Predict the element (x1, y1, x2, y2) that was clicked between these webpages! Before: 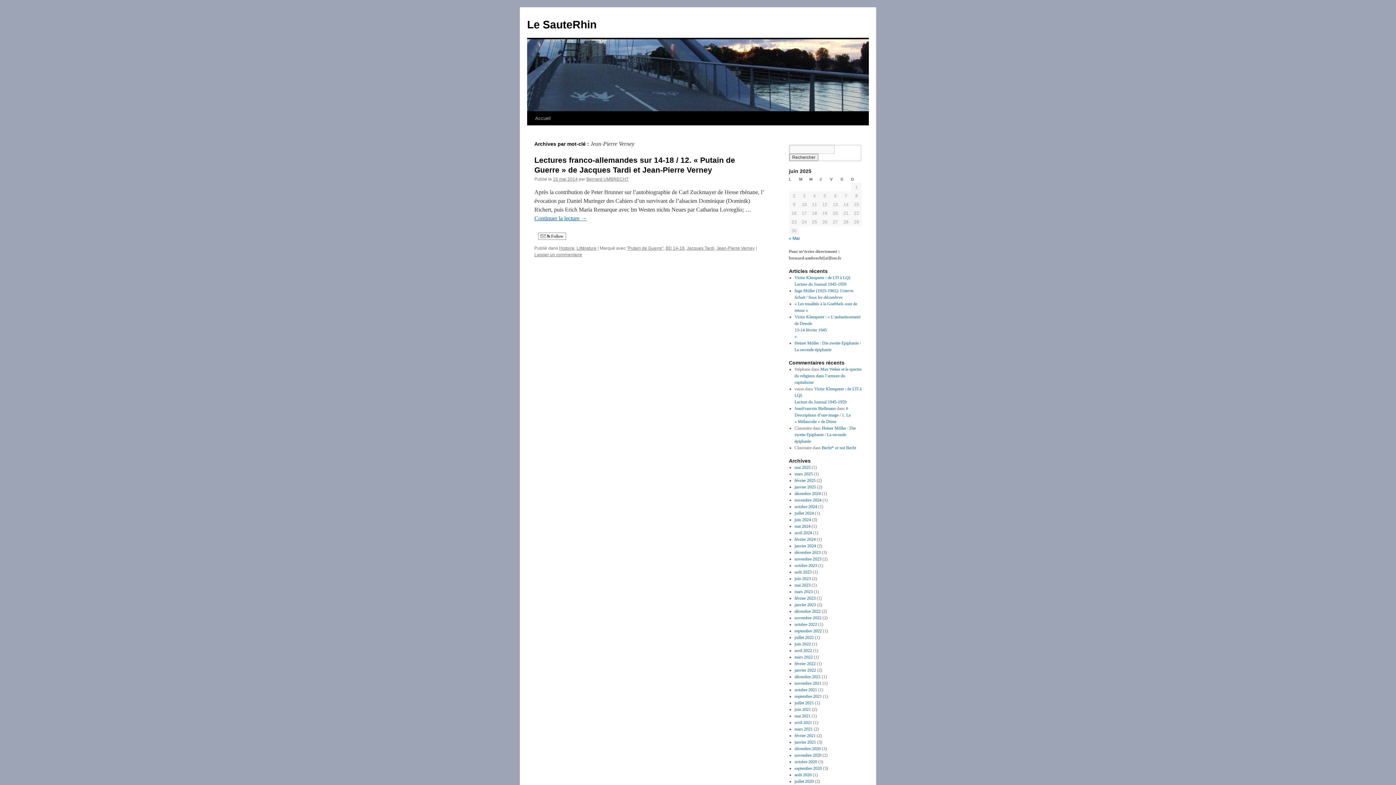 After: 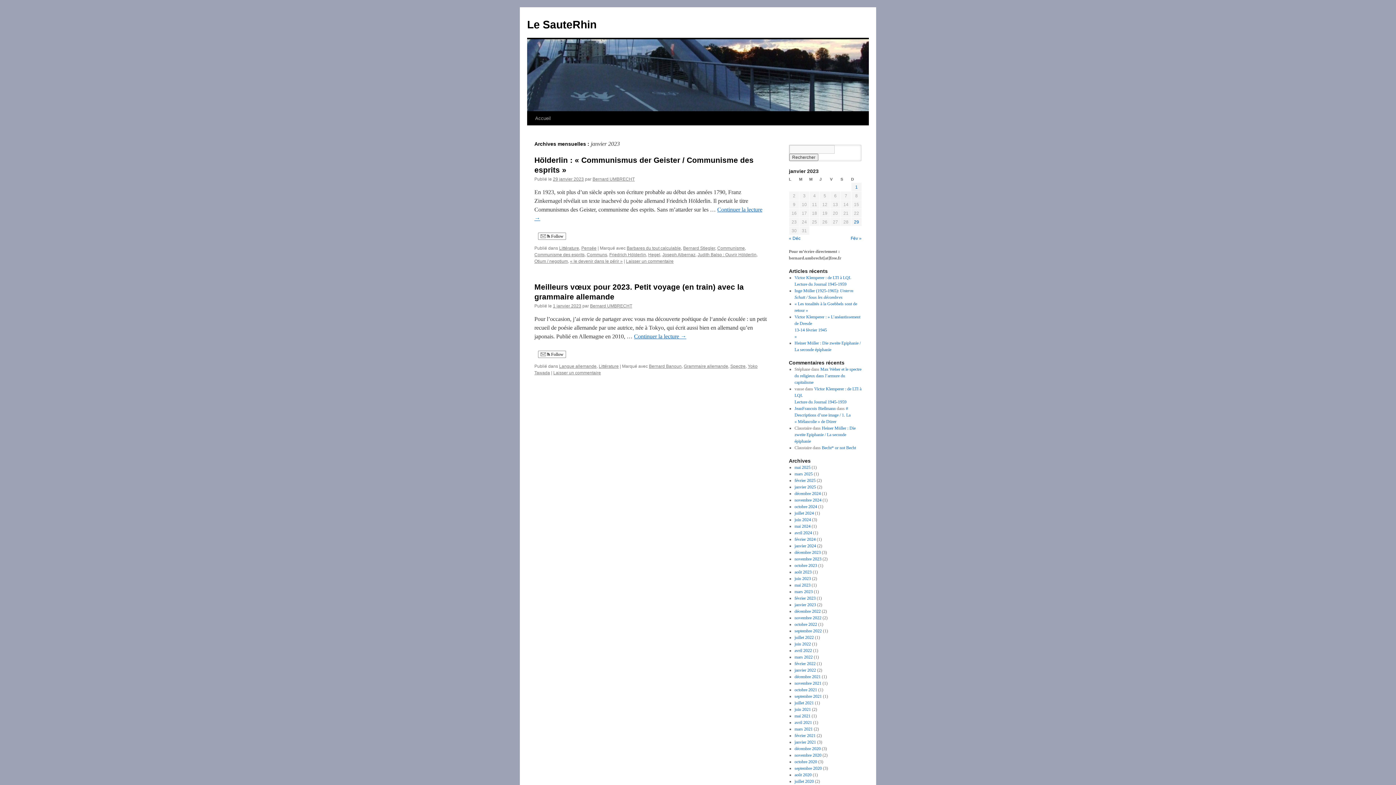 Action: bbox: (794, 602, 816, 607) label: janvier 2023